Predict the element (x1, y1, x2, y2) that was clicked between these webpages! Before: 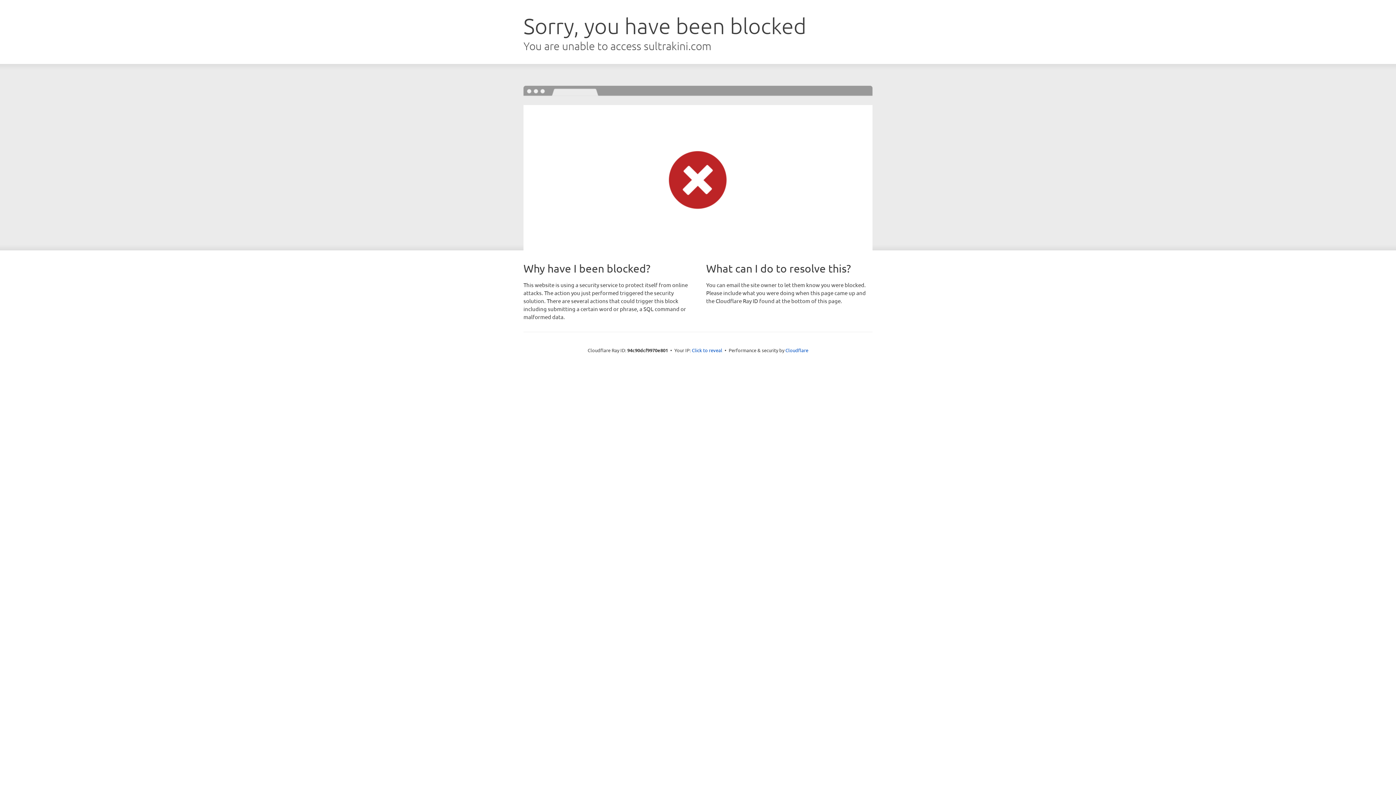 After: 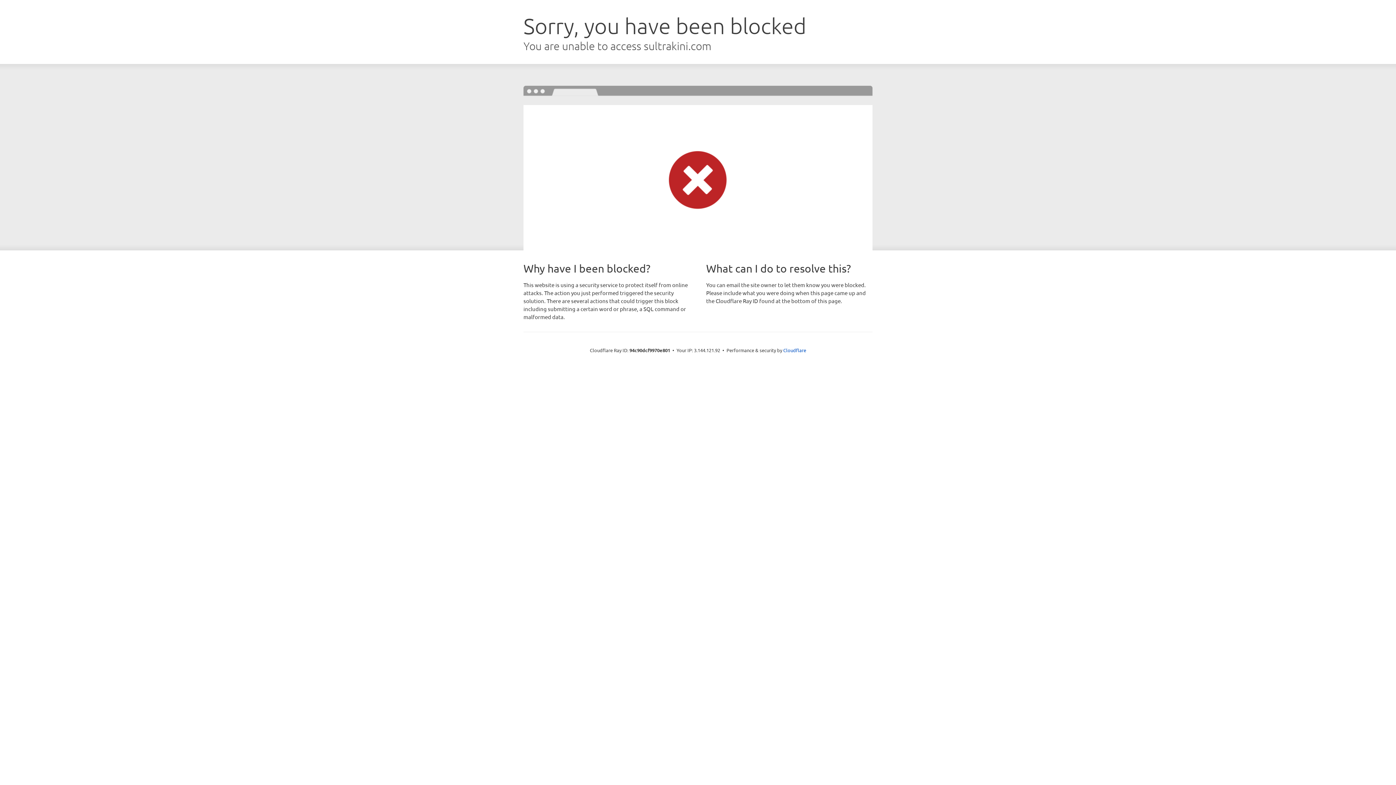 Action: label: Click to reveal bbox: (692, 346, 722, 353)